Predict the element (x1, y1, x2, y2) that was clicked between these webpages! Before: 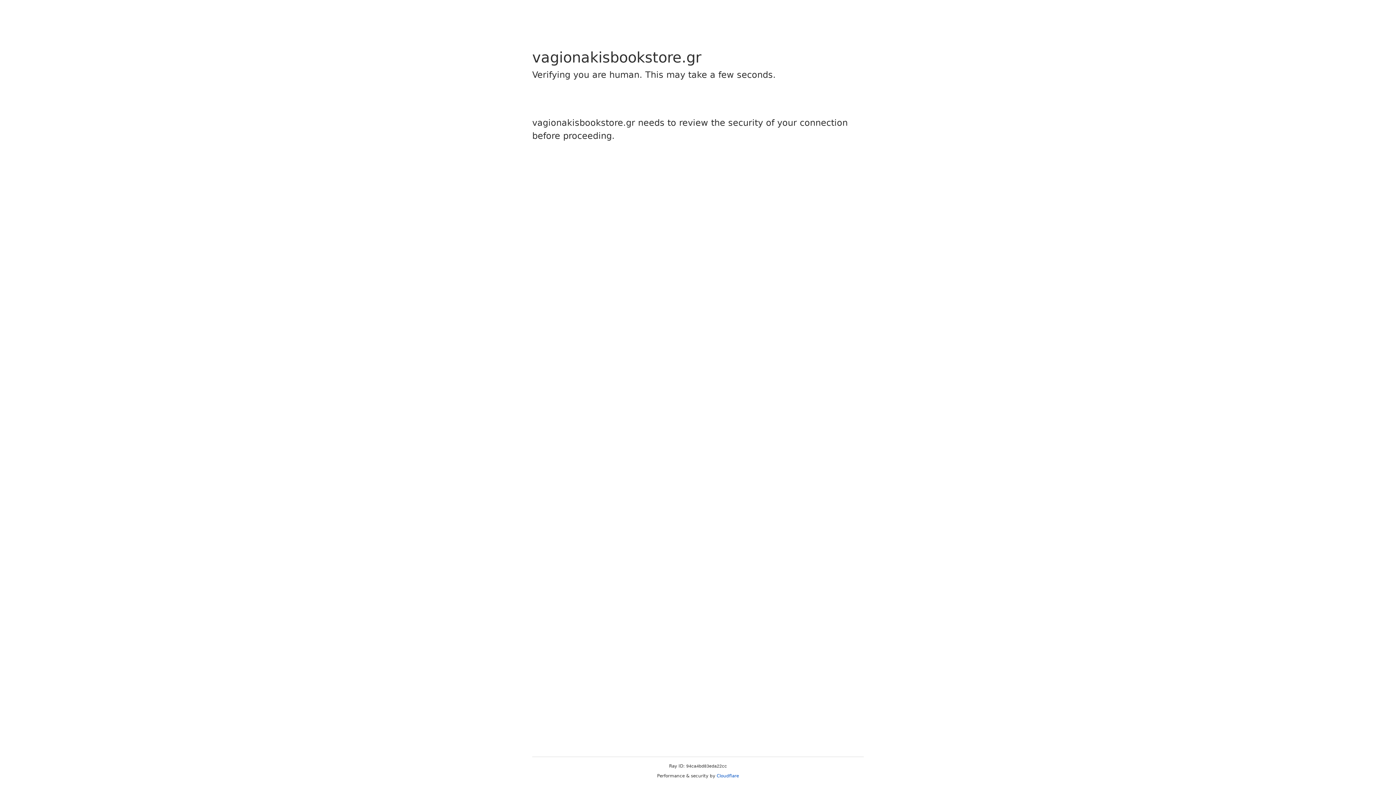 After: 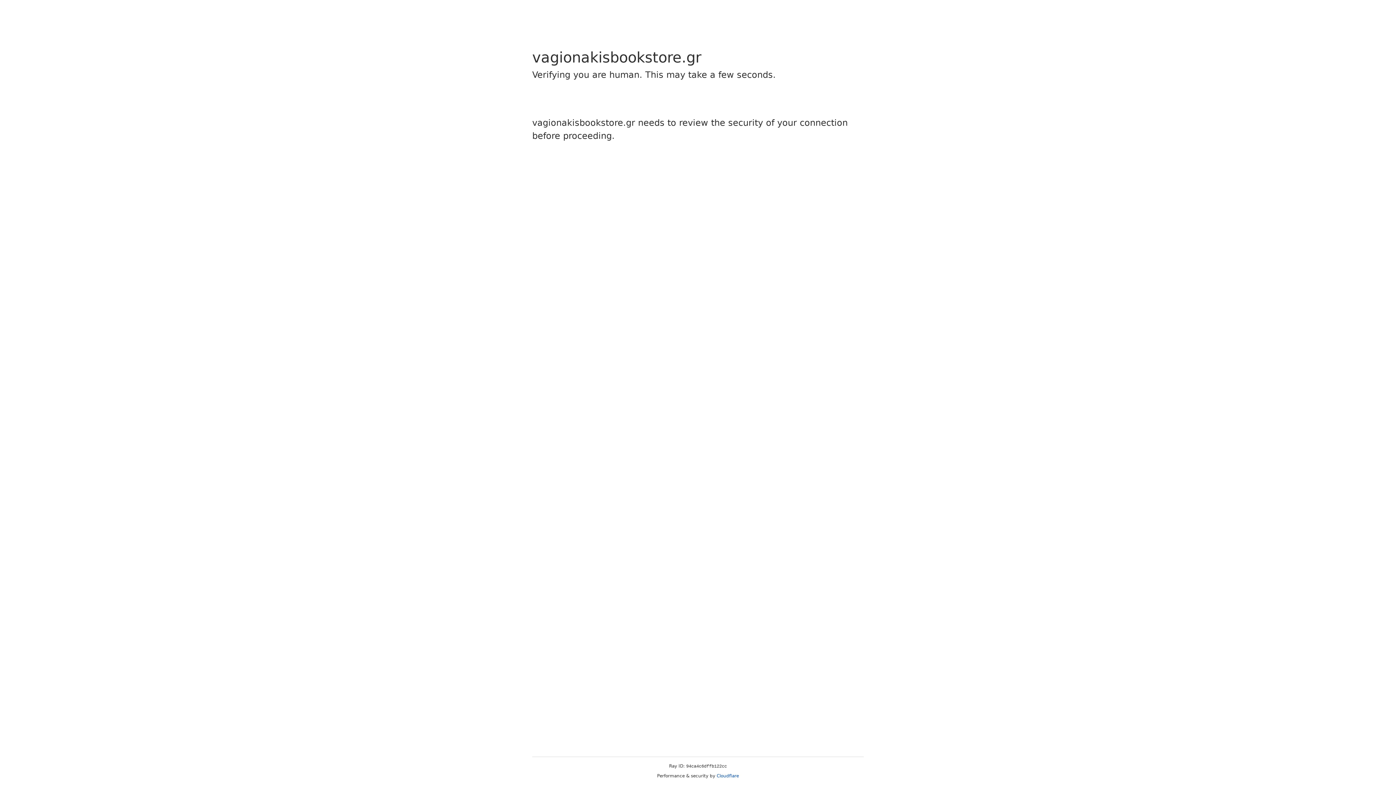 Action: label: Cloudflare bbox: (716, 773, 739, 778)